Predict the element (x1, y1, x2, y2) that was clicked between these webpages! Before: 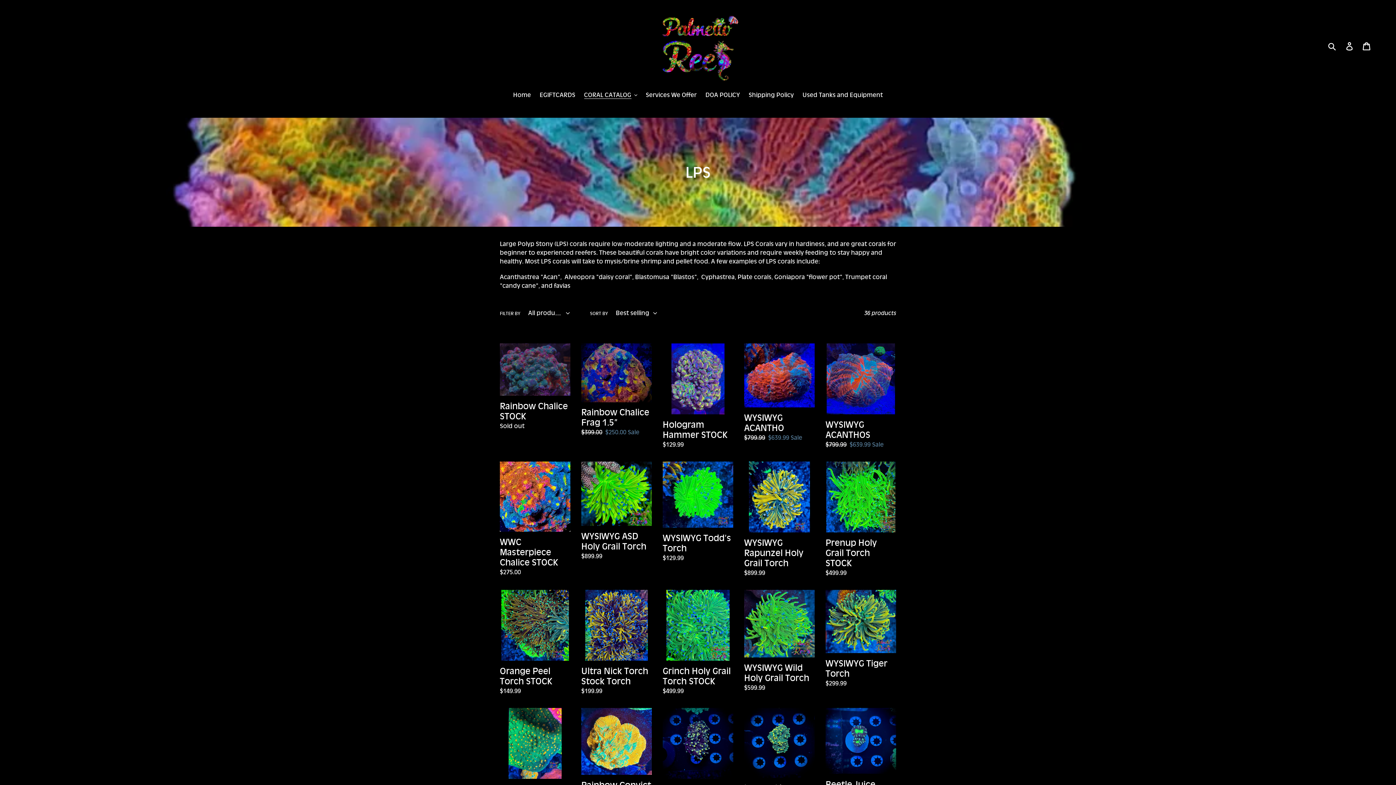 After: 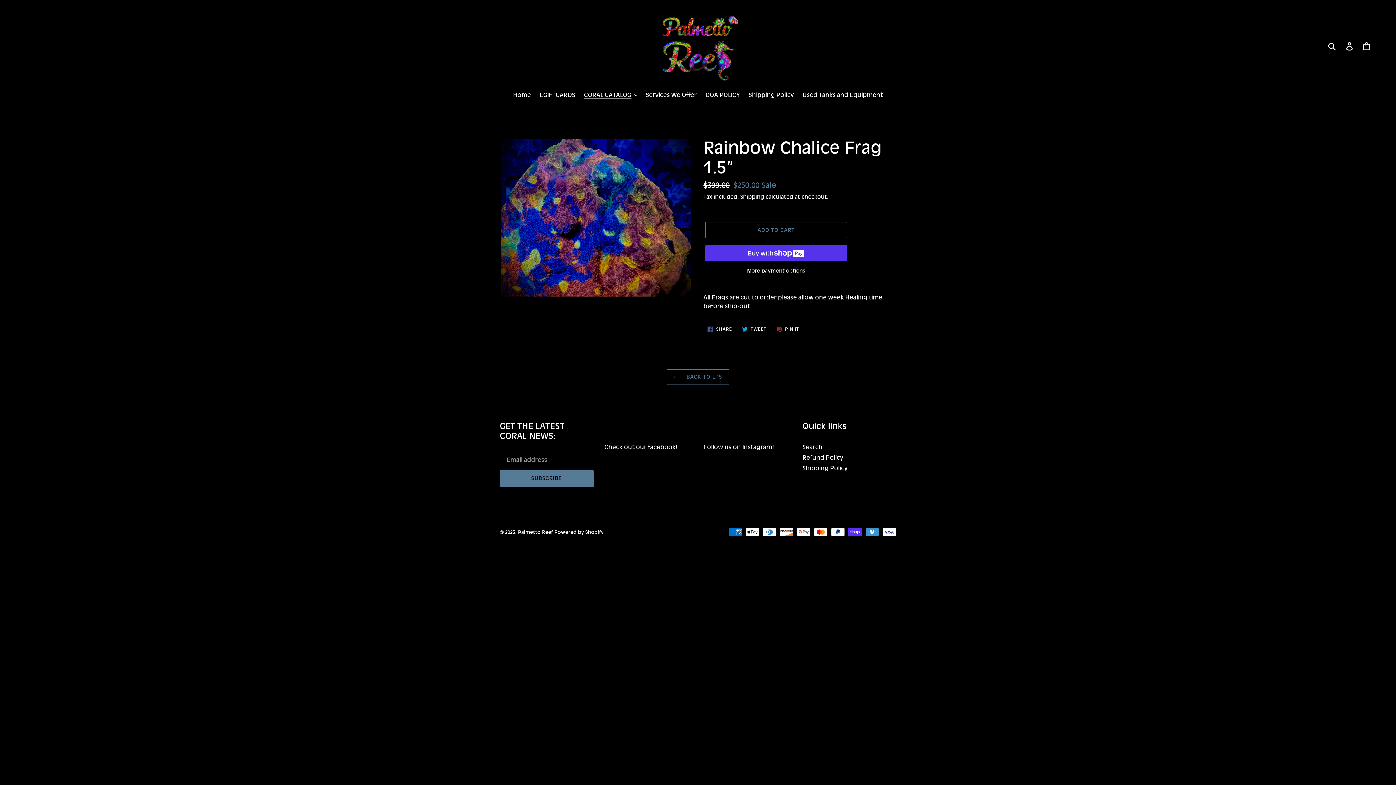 Action: label: Rainbow Chalice Frag 1.5” bbox: (581, 343, 652, 436)